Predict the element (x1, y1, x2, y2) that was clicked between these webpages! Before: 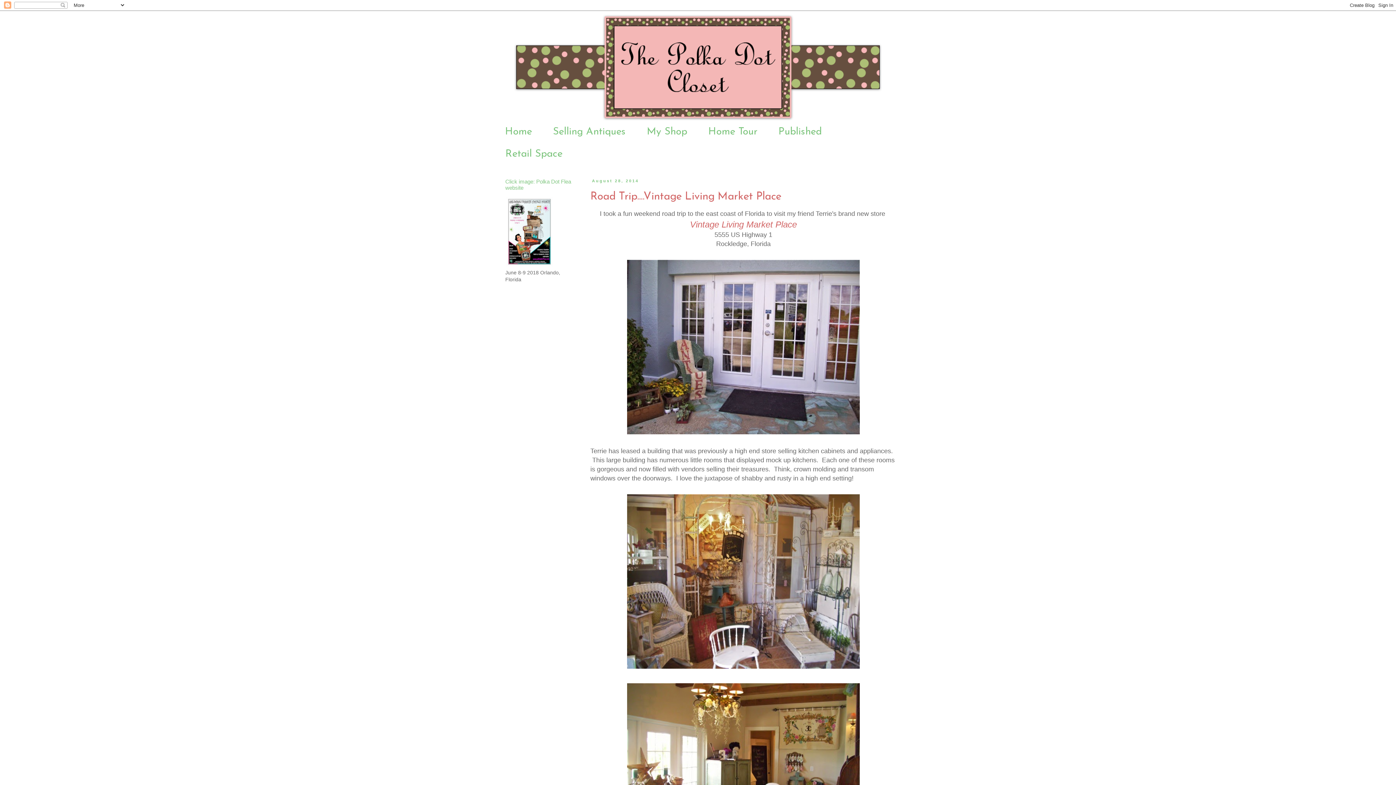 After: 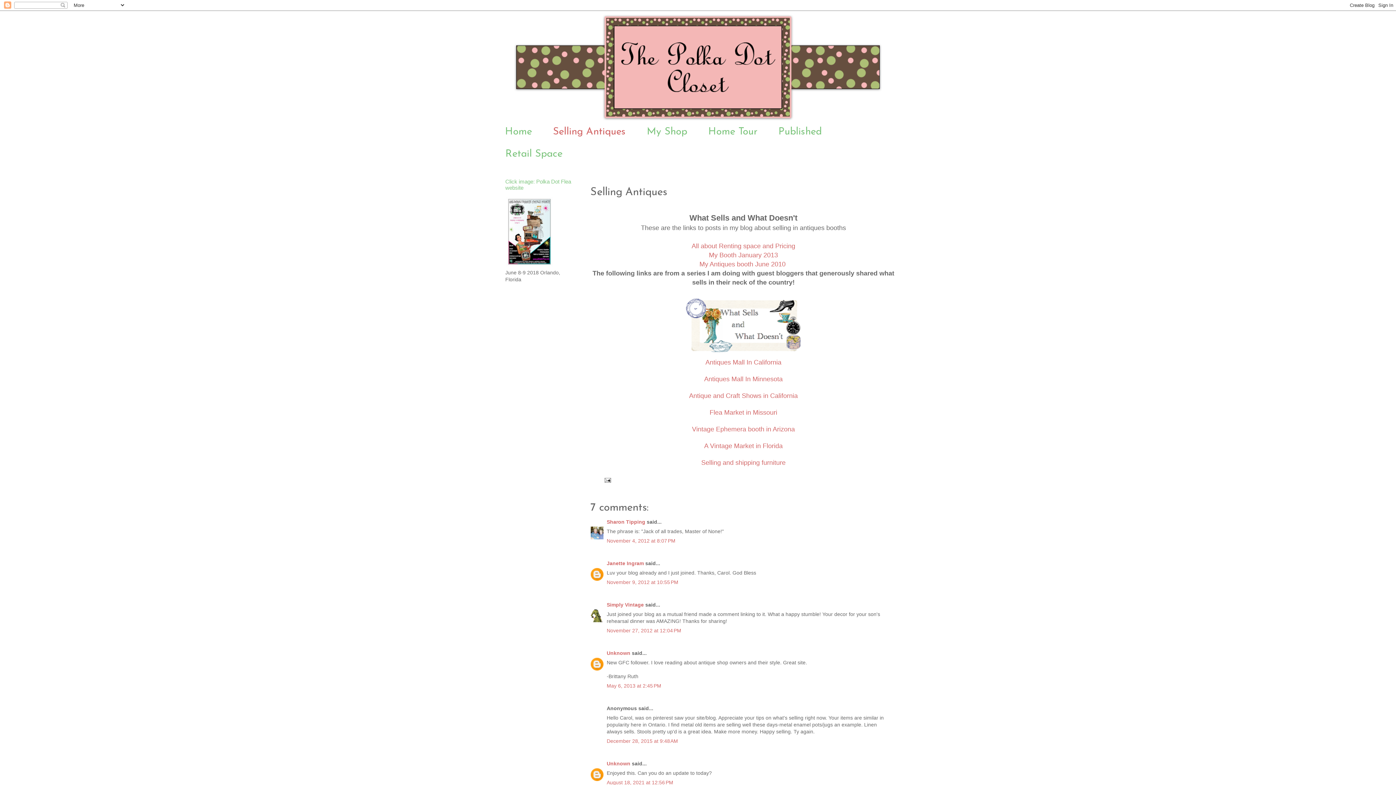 Action: bbox: (542, 120, 636, 143) label: Selling Antiques